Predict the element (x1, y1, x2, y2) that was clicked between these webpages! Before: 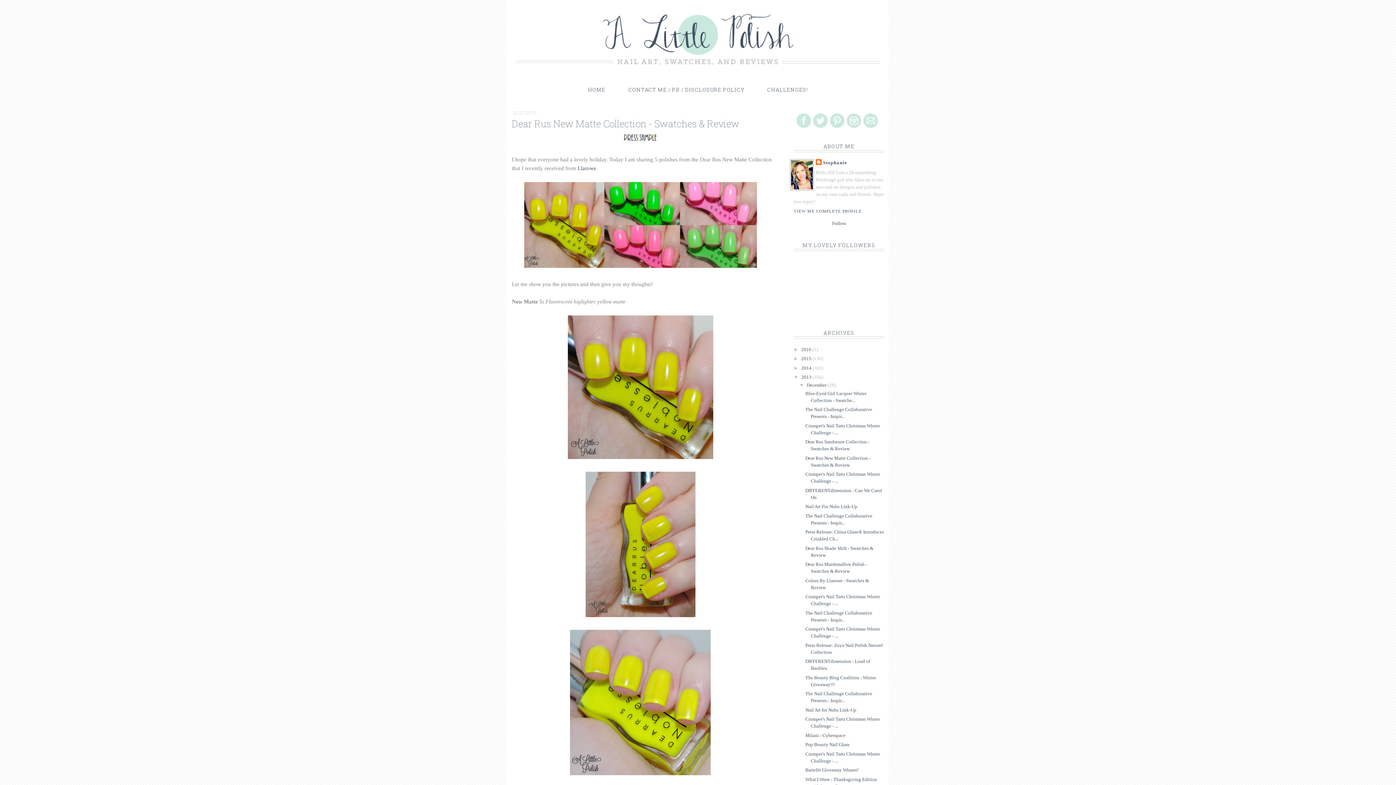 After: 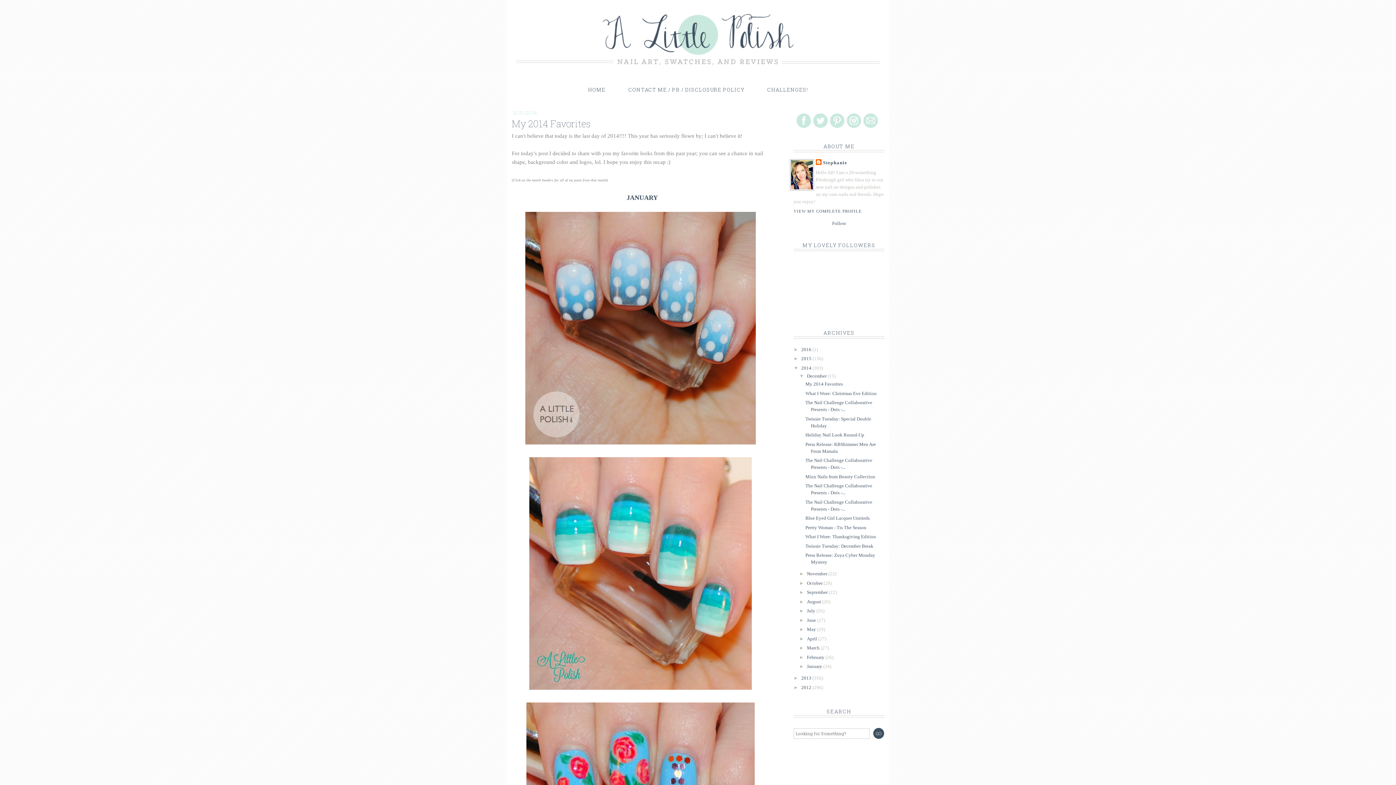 Action: bbox: (801, 365, 812, 370) label: 2014 